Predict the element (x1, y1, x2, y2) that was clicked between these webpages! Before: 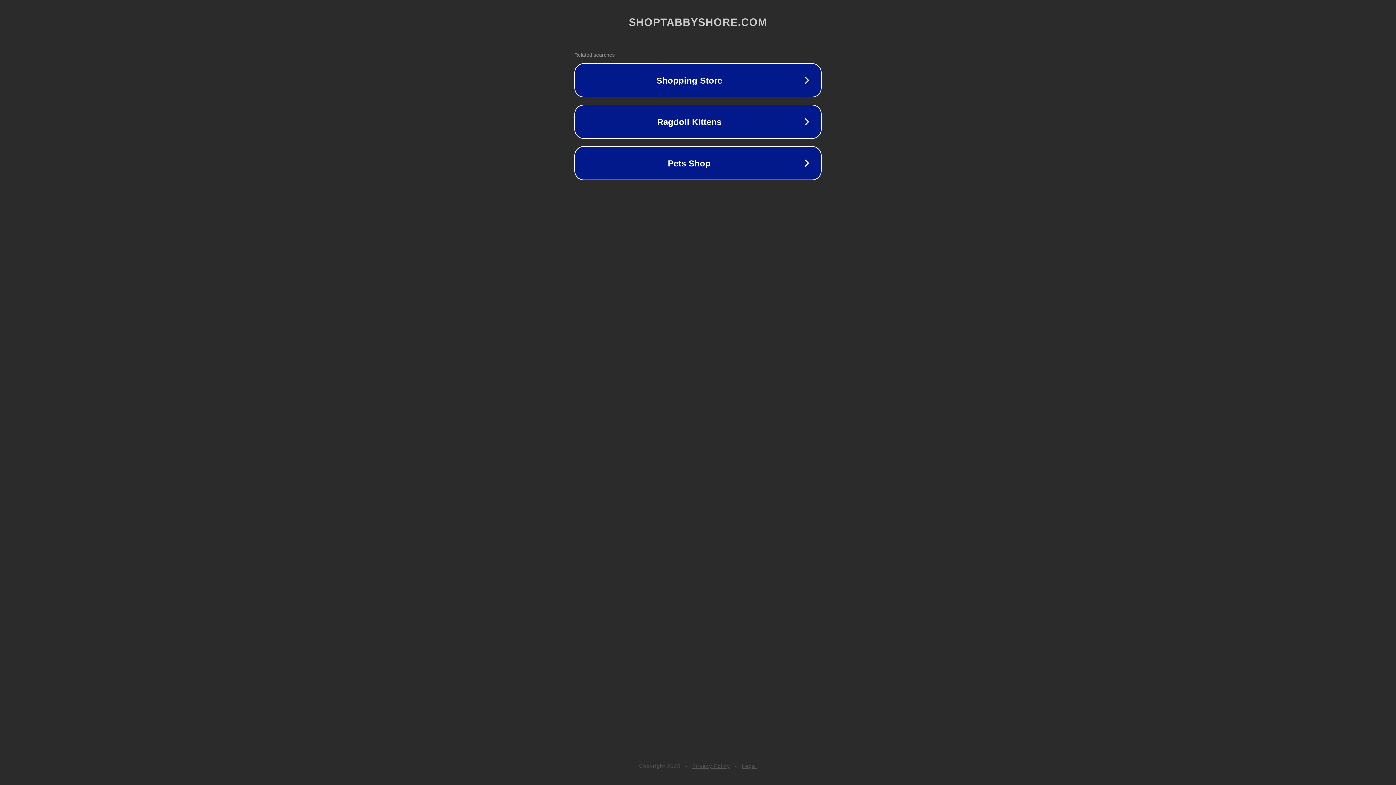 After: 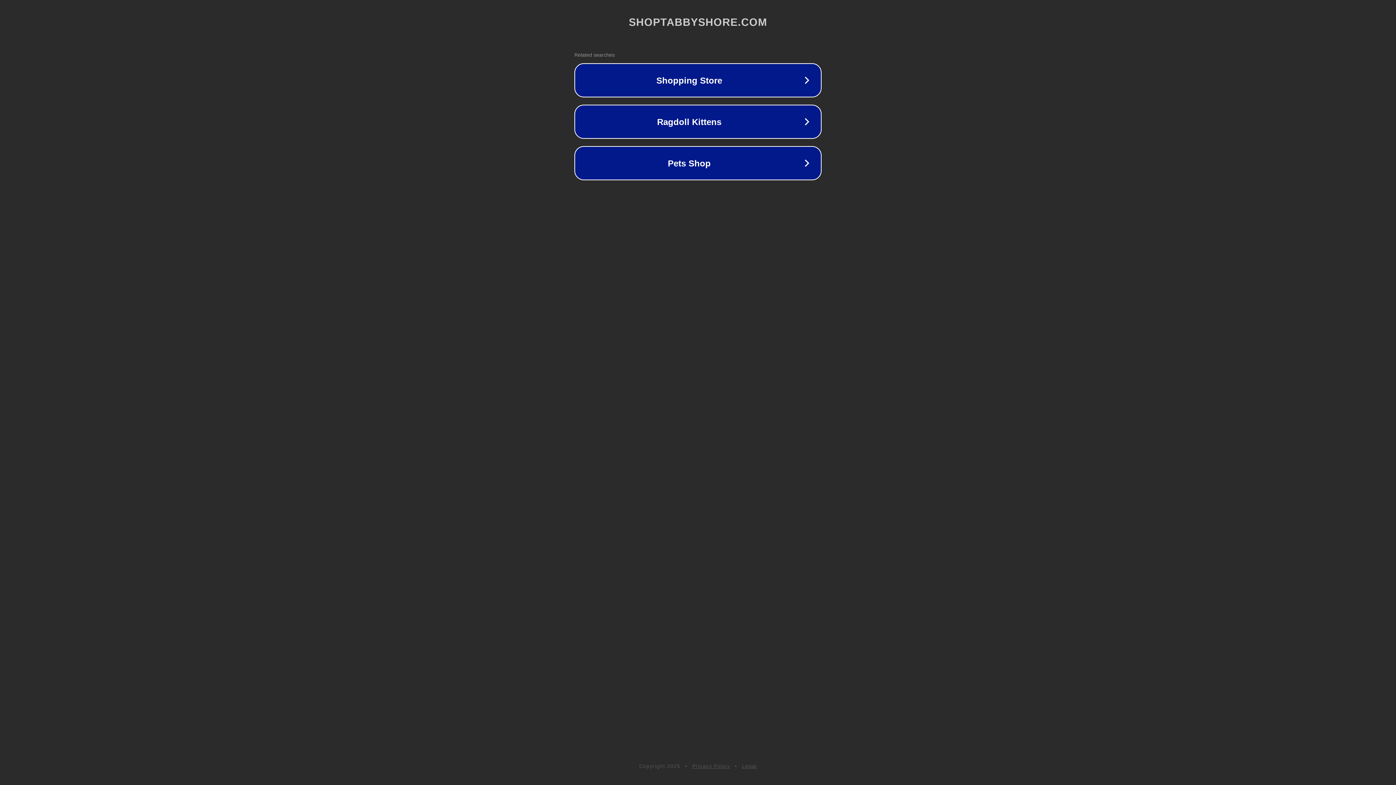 Action: label: Privacy Policy bbox: (692, 763, 730, 769)